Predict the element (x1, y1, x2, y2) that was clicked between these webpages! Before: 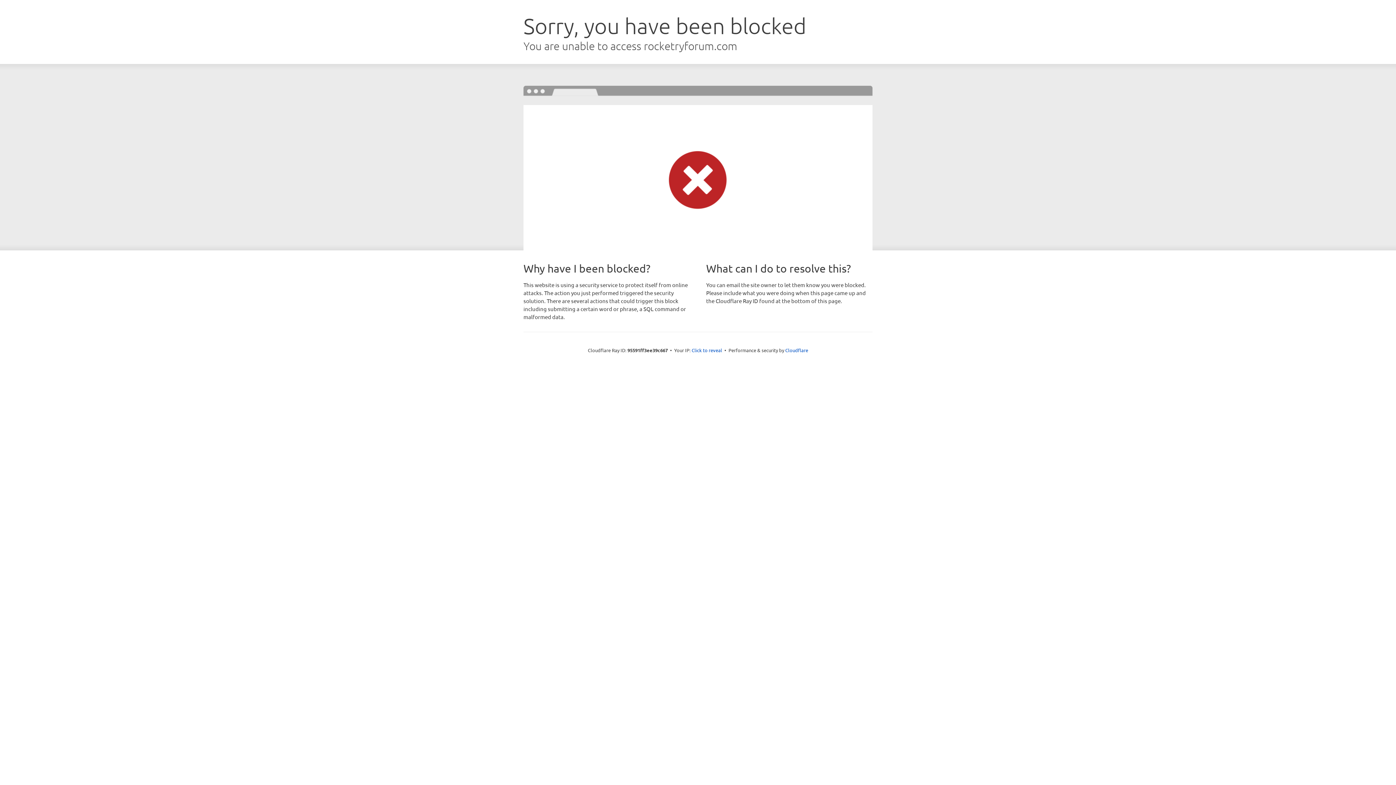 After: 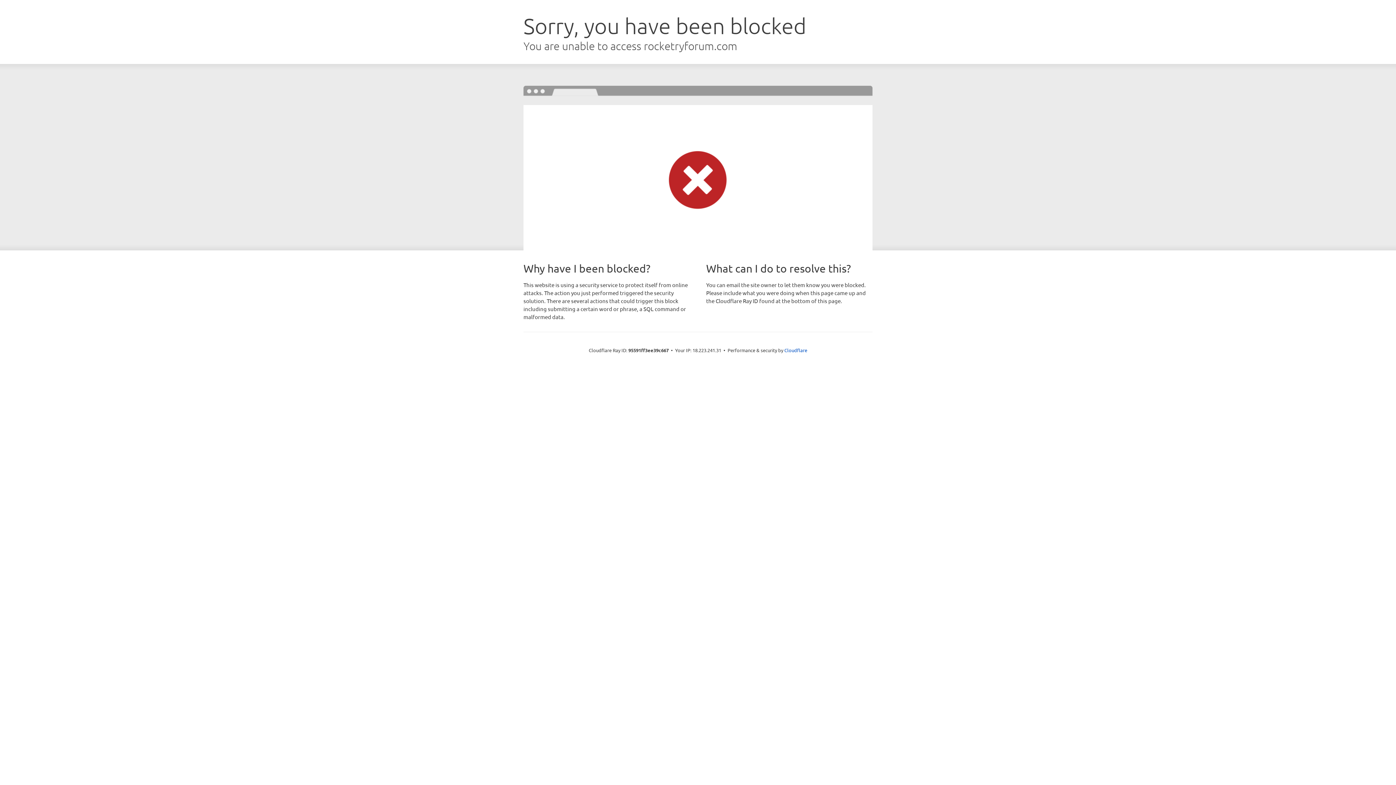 Action: bbox: (691, 346, 722, 353) label: Click to reveal